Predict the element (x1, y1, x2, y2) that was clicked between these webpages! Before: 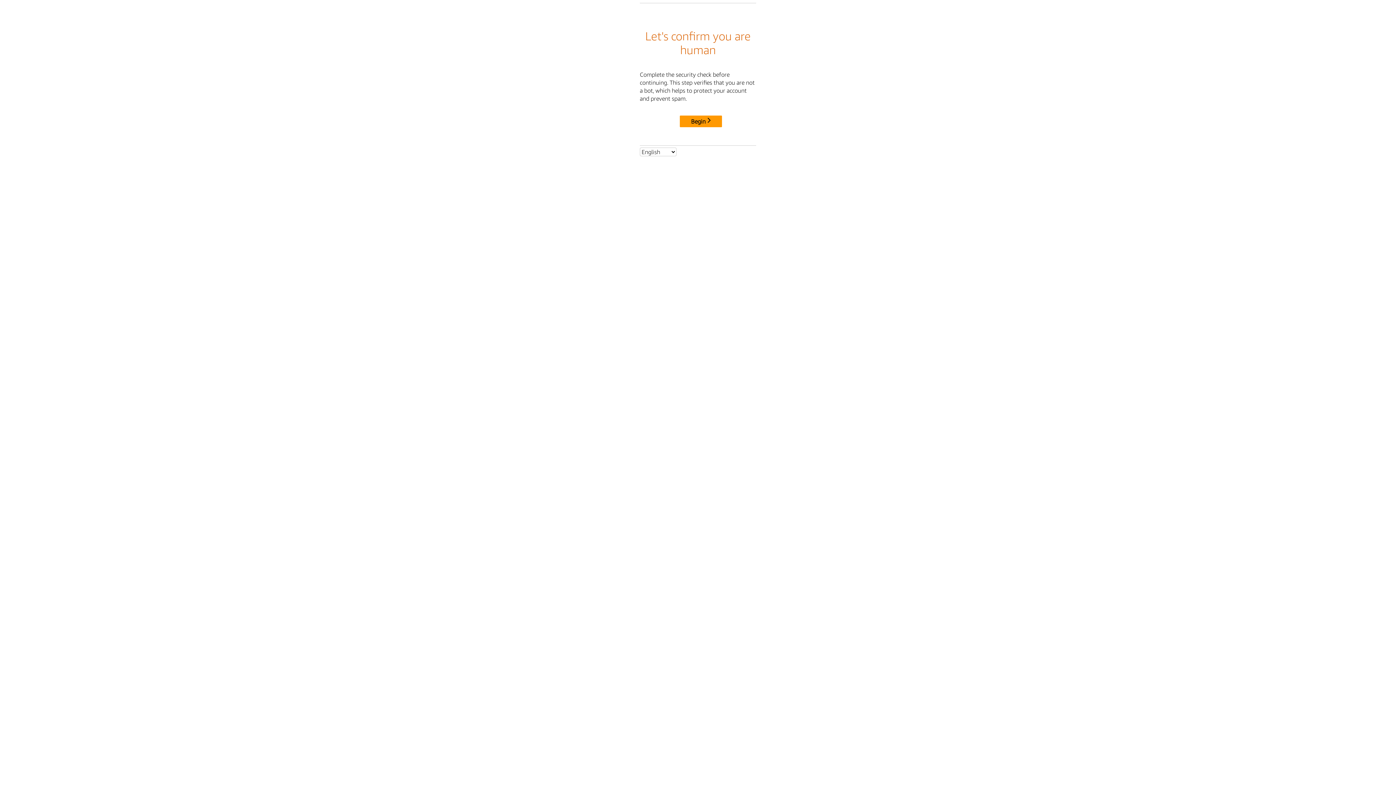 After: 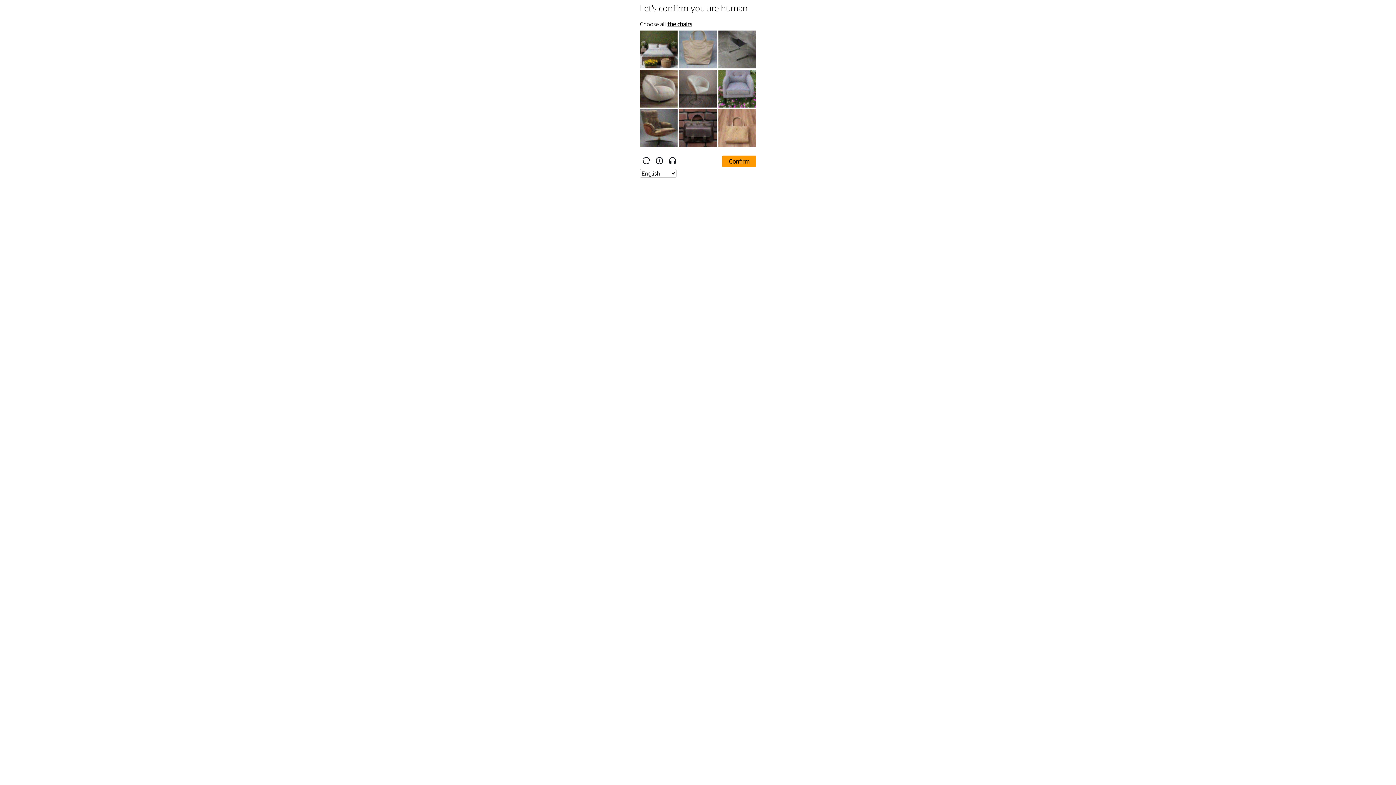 Action: label: Begin bbox: (680, 115, 722, 127)